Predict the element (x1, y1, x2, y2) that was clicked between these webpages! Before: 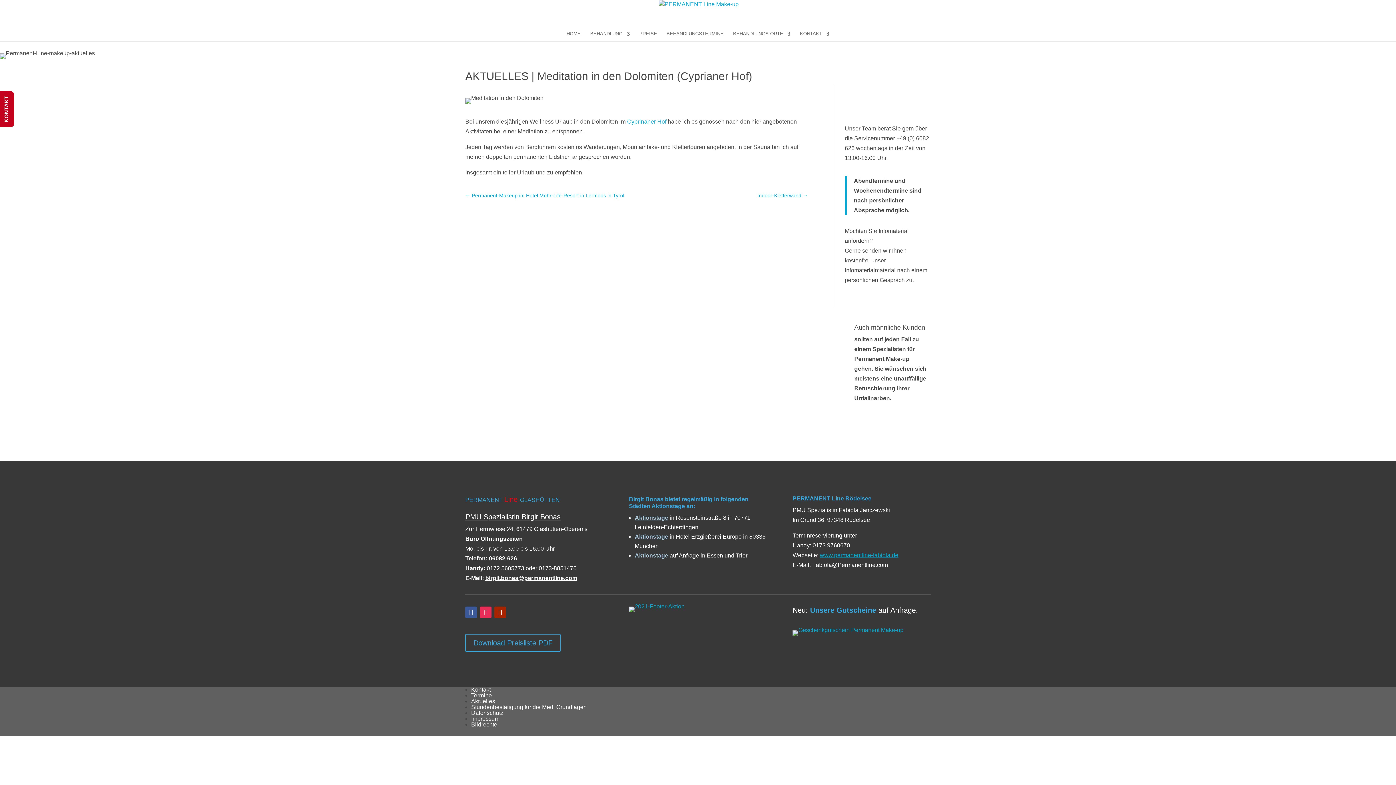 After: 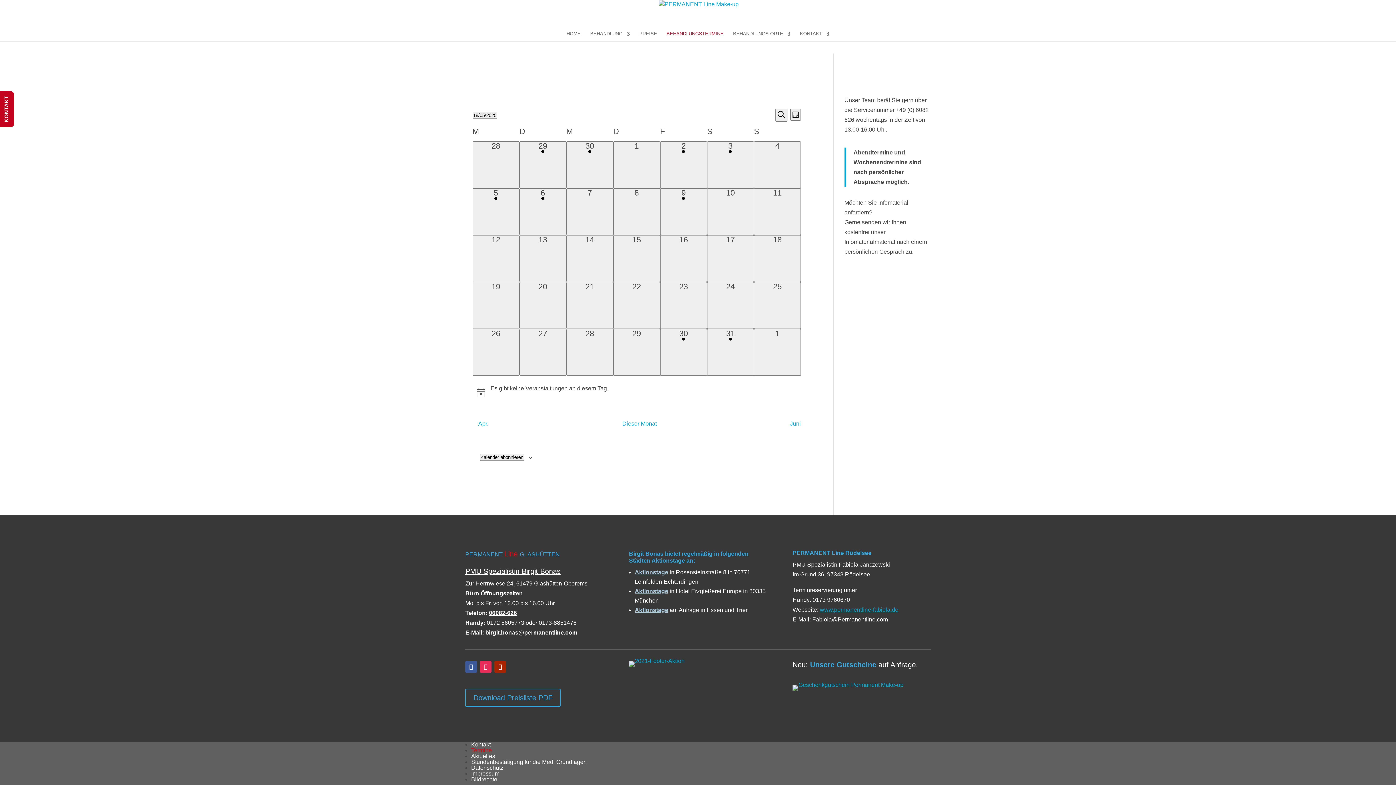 Action: label: BEHANDLUNGSTERMINE bbox: (666, 31, 723, 41)